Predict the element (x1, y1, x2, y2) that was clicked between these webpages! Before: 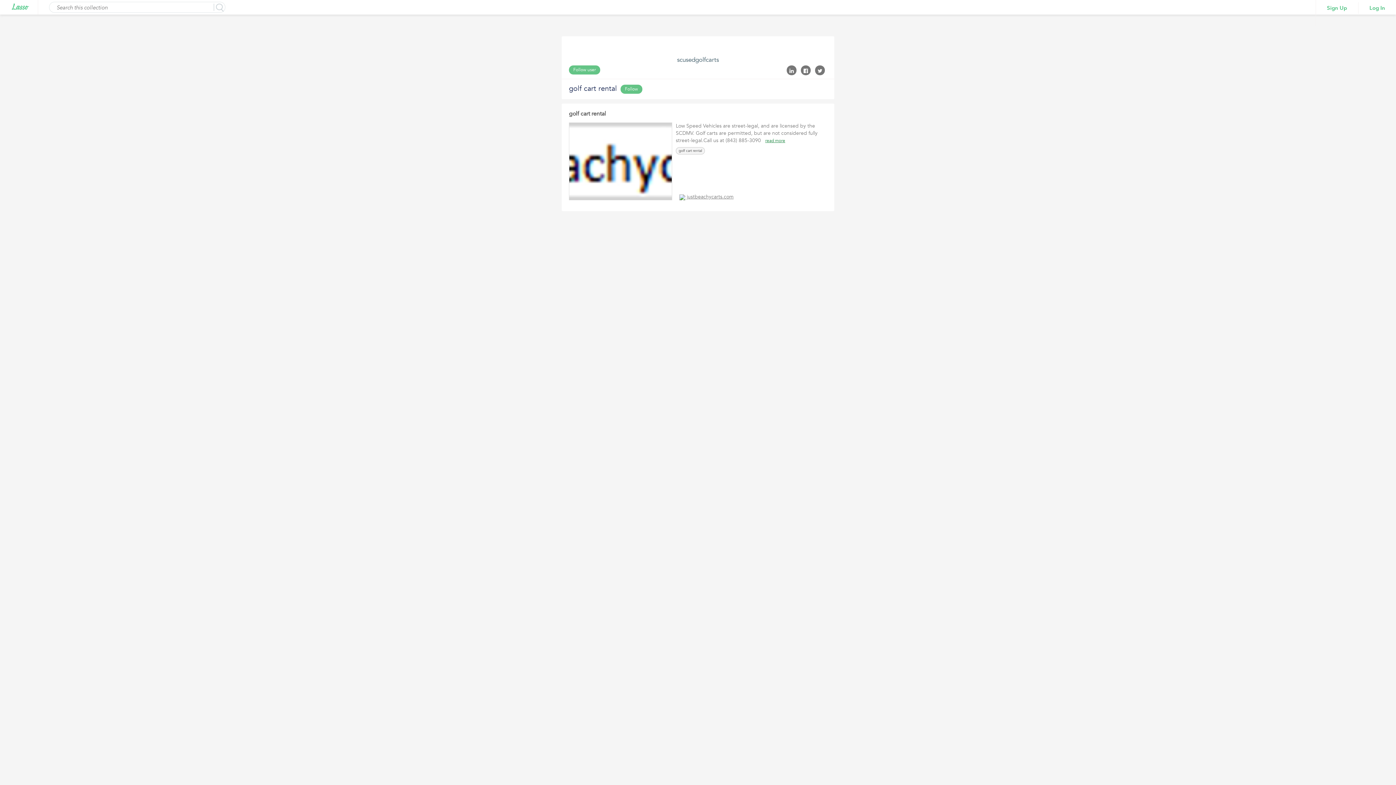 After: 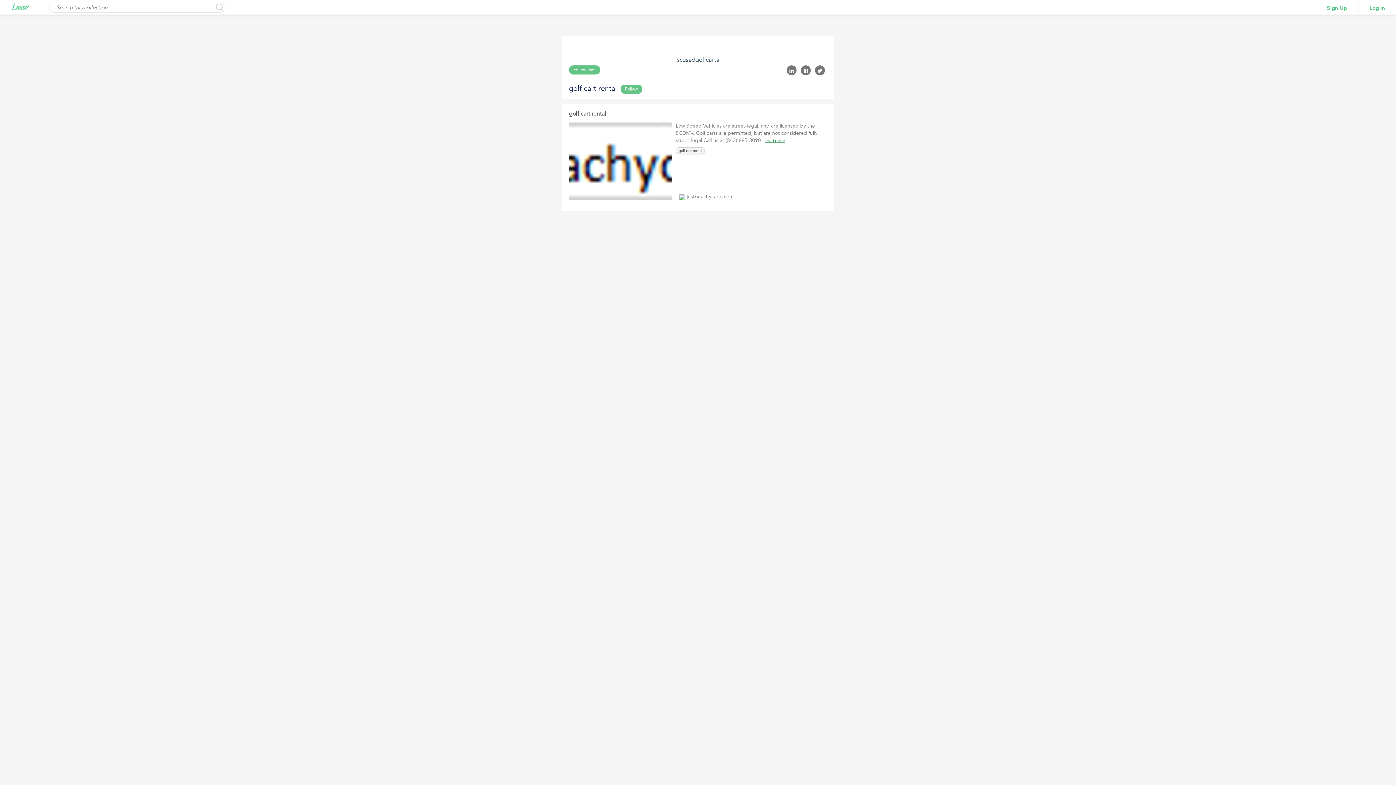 Action: bbox: (569, 122, 672, 200)